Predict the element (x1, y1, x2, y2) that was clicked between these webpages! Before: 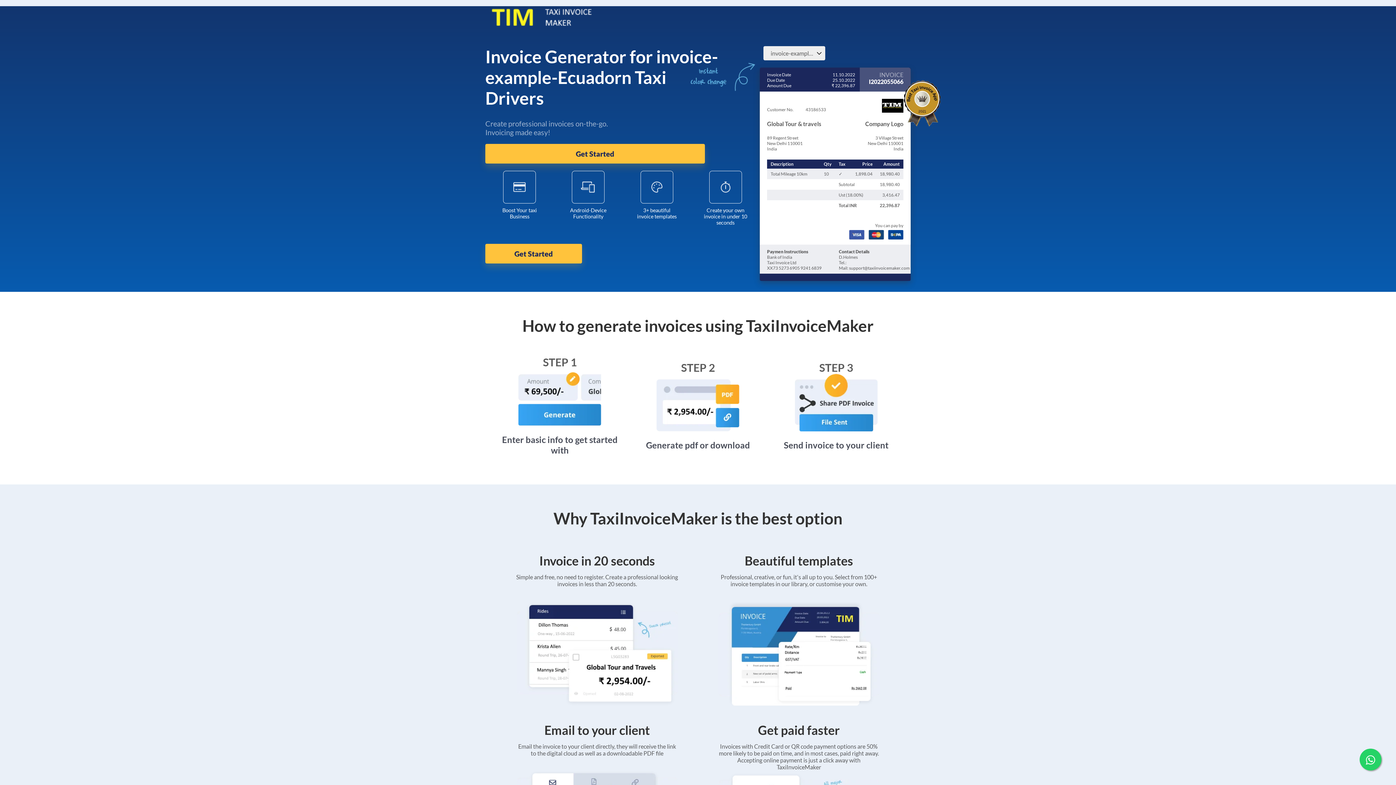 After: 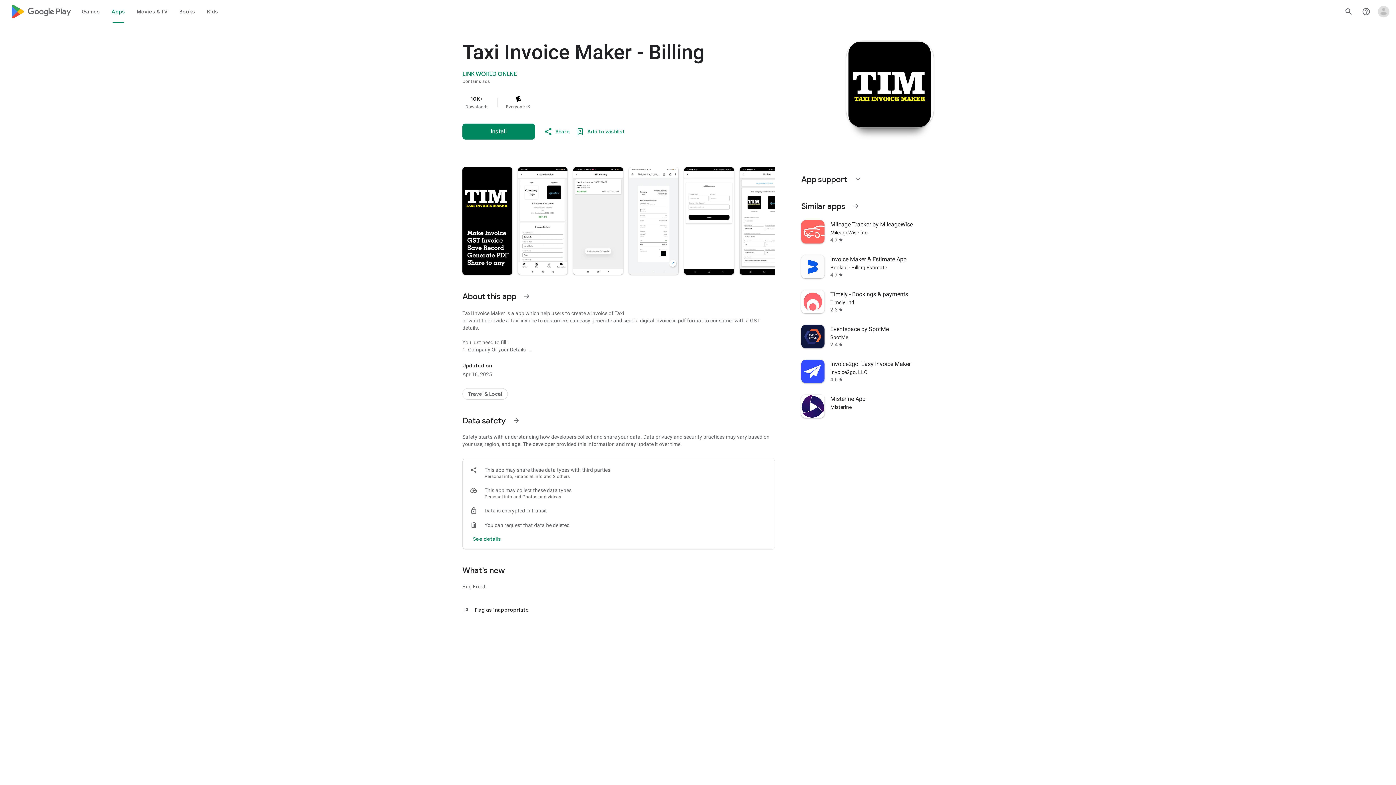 Action: bbox: (485, 144, 705, 163) label: Get Started